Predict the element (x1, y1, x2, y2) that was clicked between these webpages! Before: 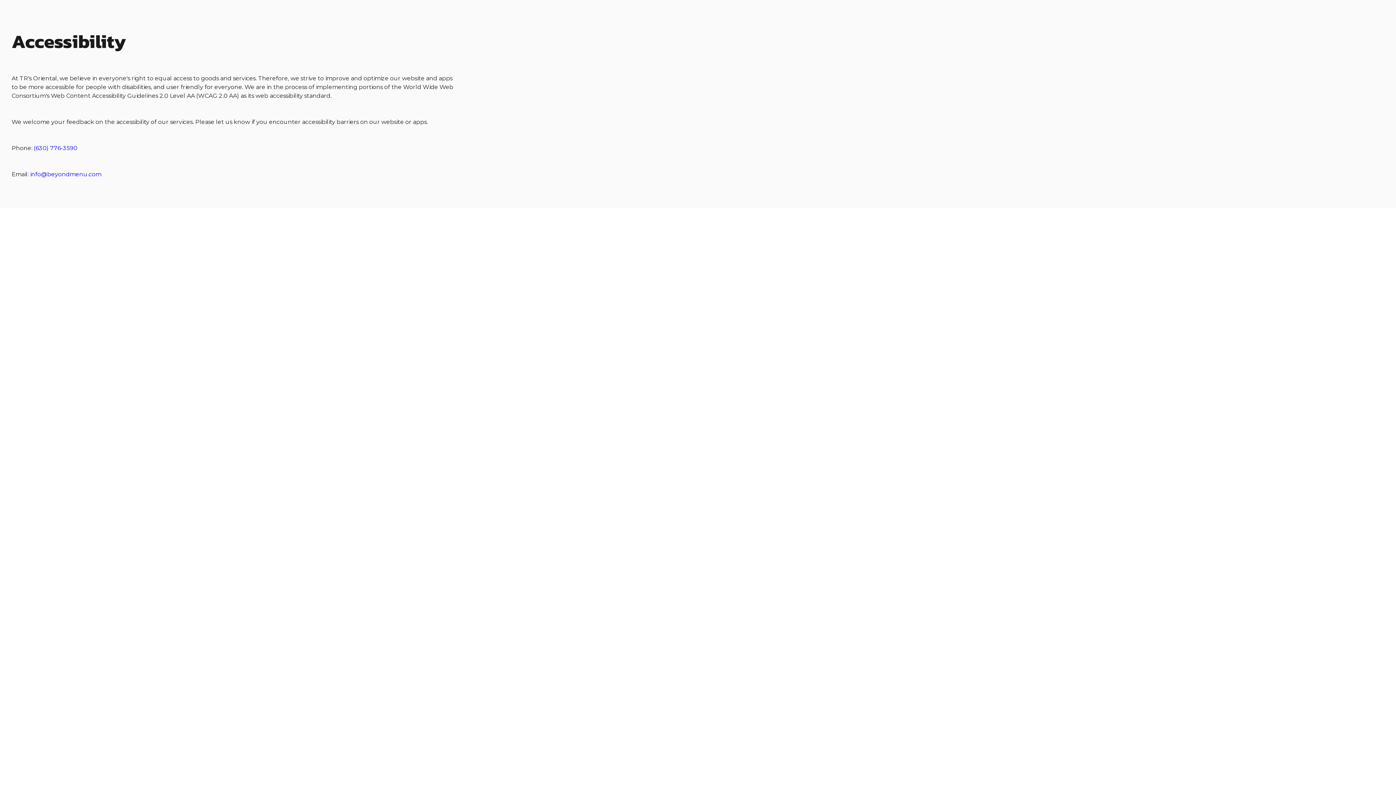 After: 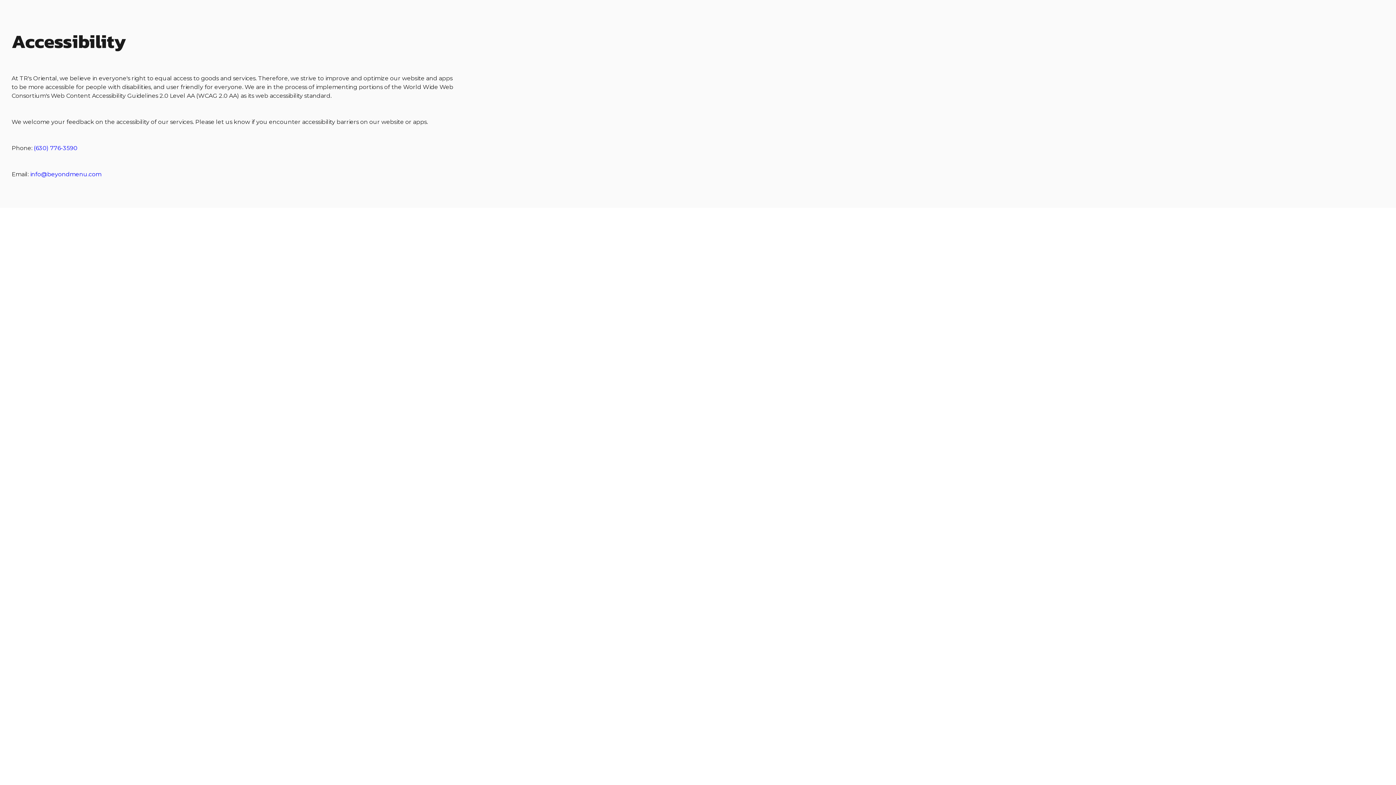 Action: label: (630) 776-3590 bbox: (33, 144, 77, 151)